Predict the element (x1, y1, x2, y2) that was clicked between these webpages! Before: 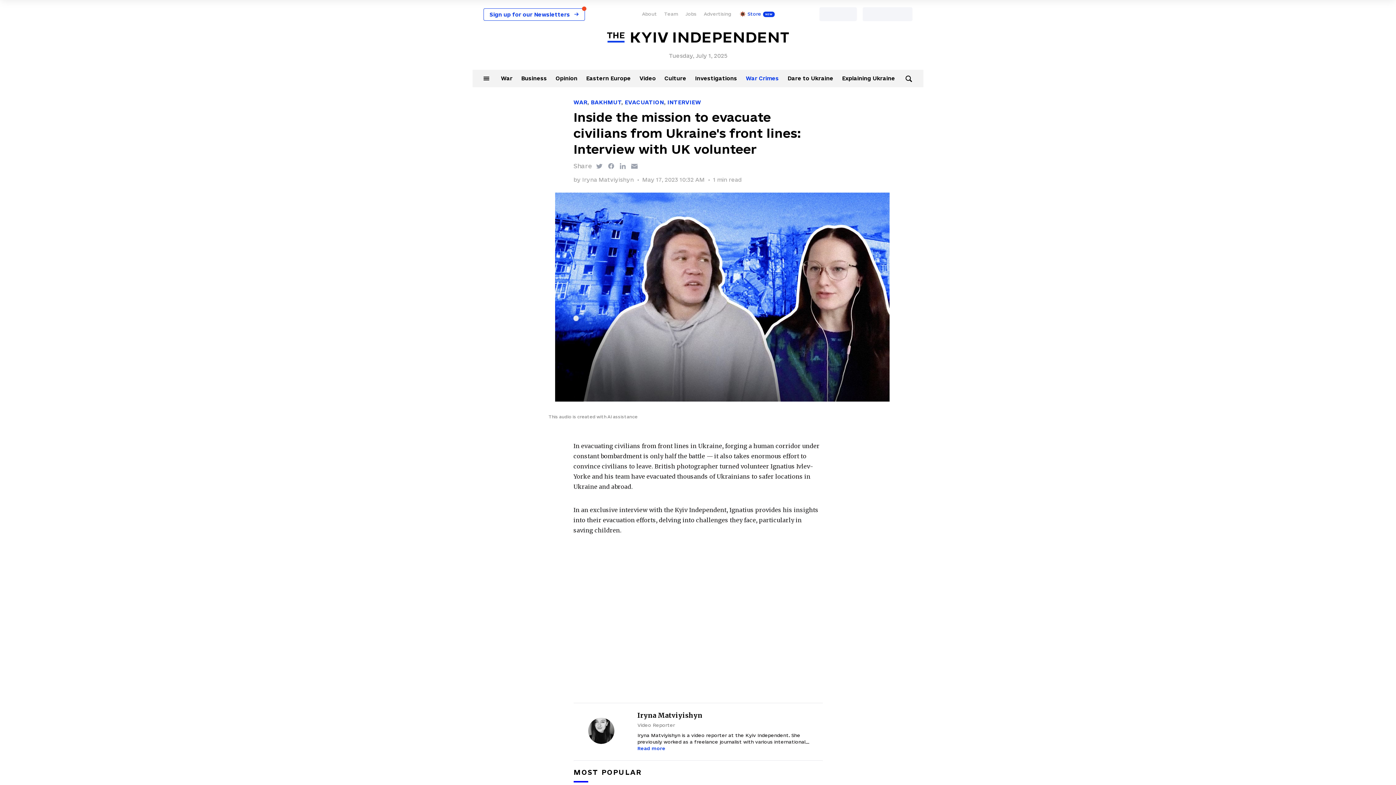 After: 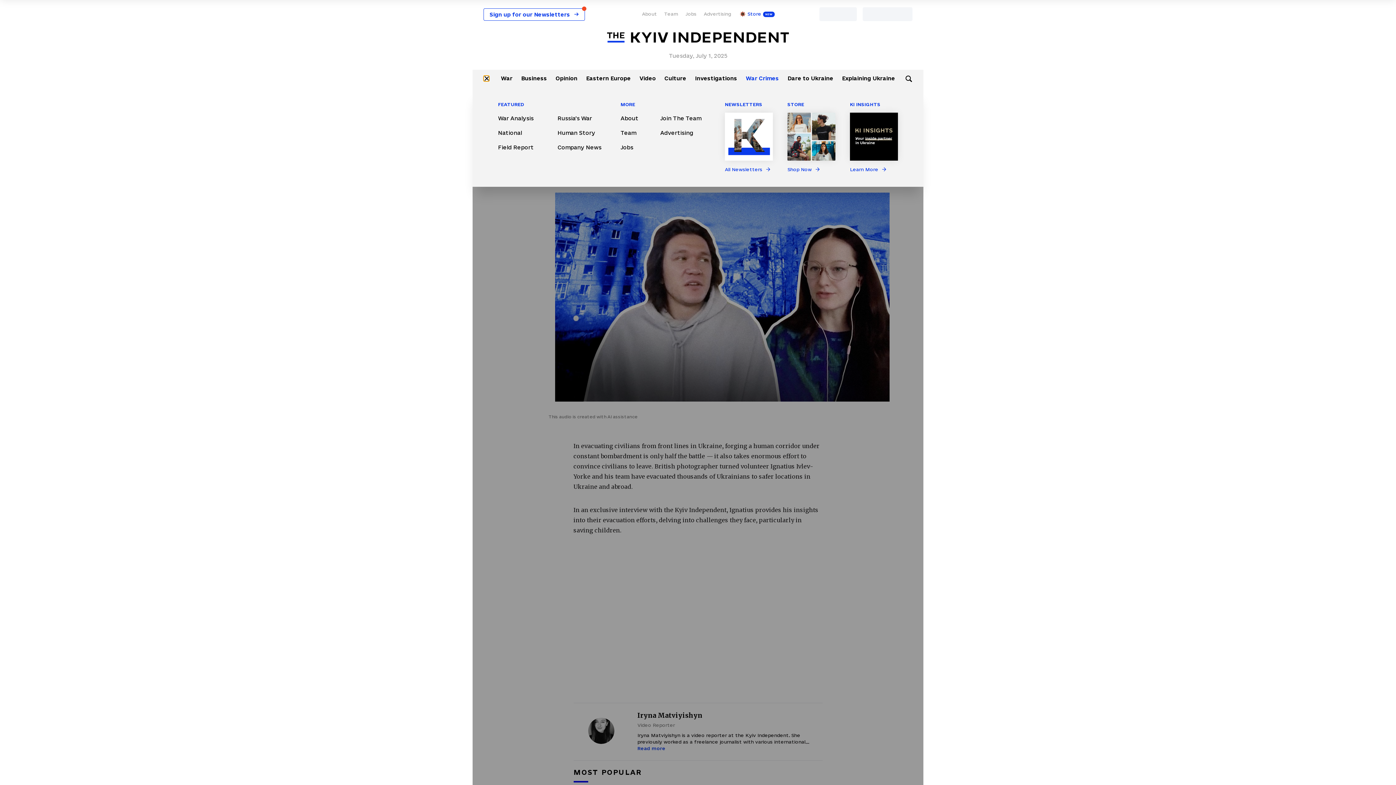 Action: label: Menu button bbox: (483, 75, 489, 81)